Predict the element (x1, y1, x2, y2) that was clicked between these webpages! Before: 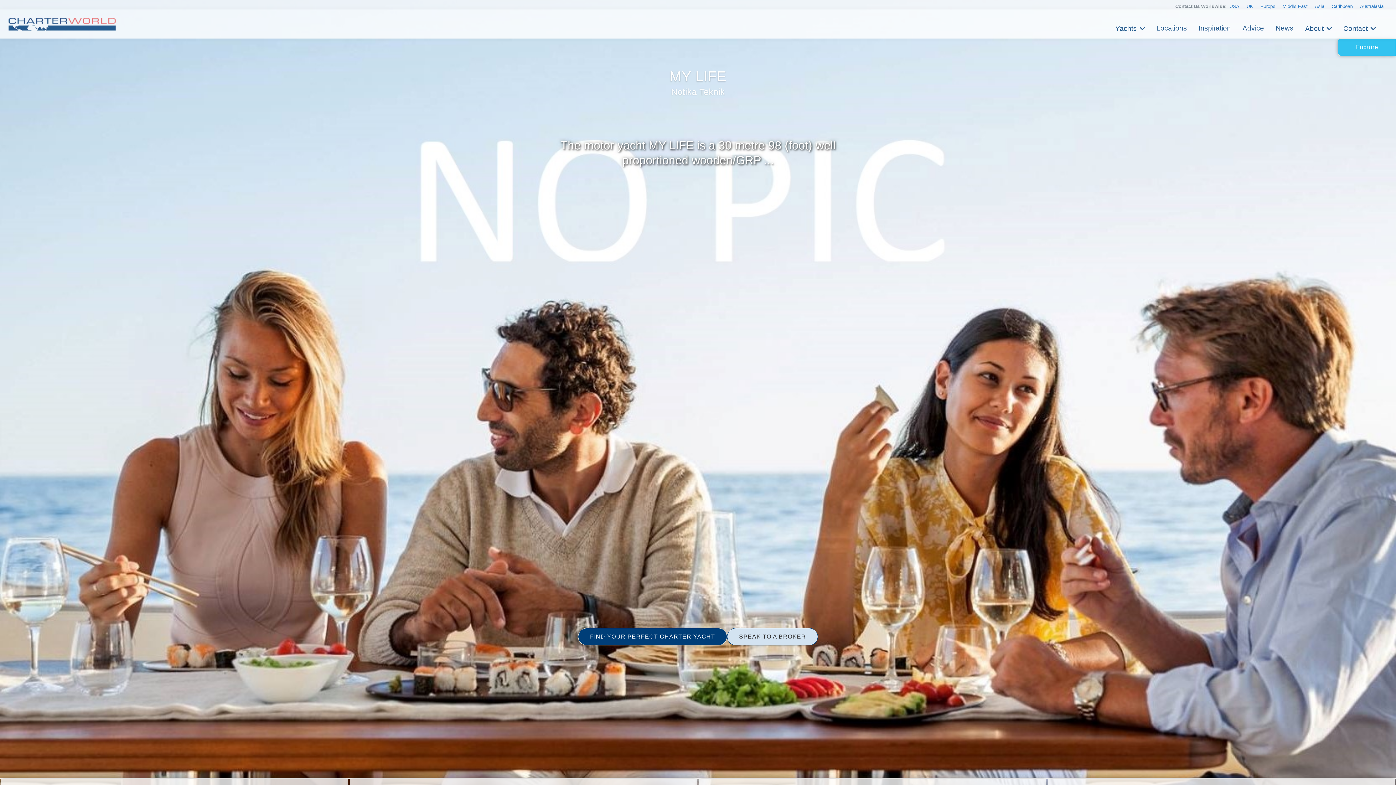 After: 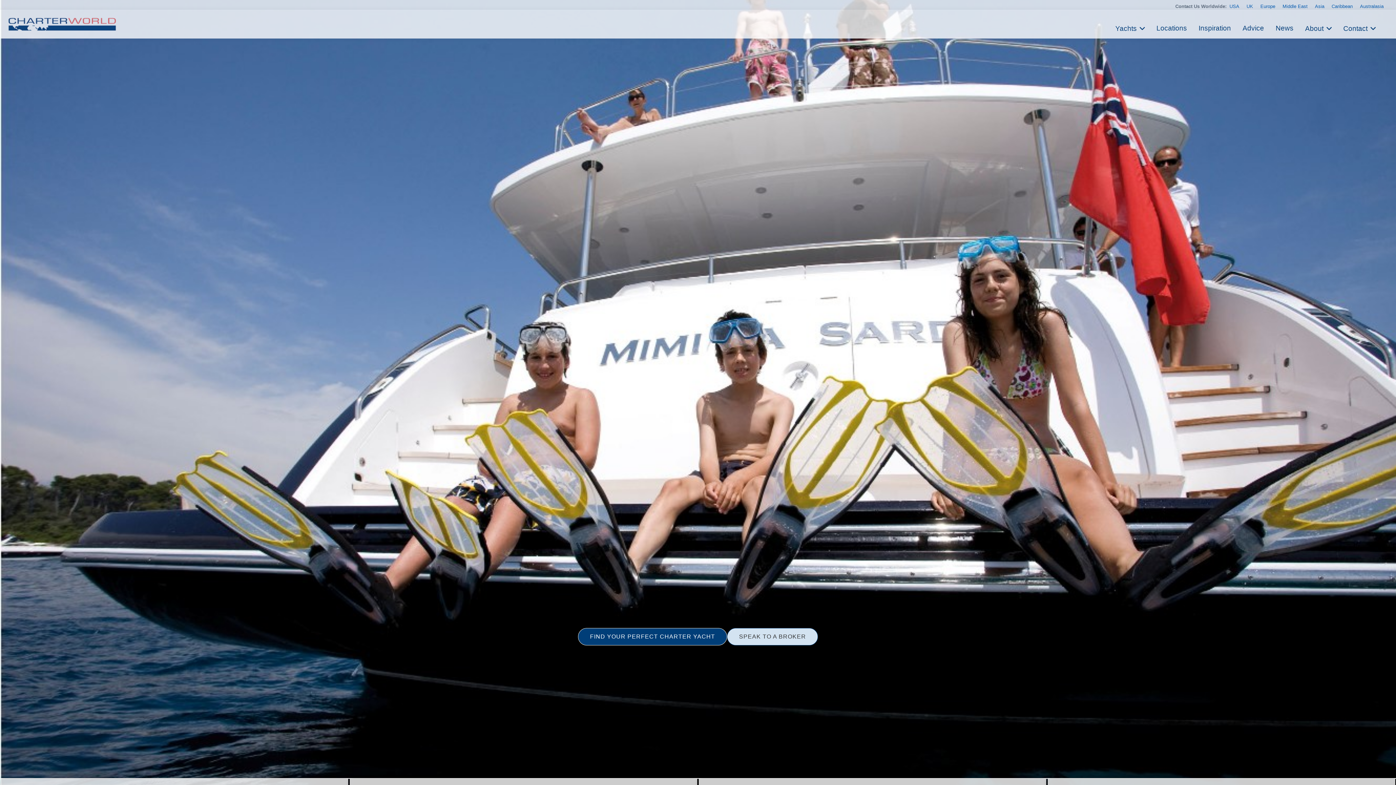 Action: bbox: (1273, 16, 1296, 31) label: News